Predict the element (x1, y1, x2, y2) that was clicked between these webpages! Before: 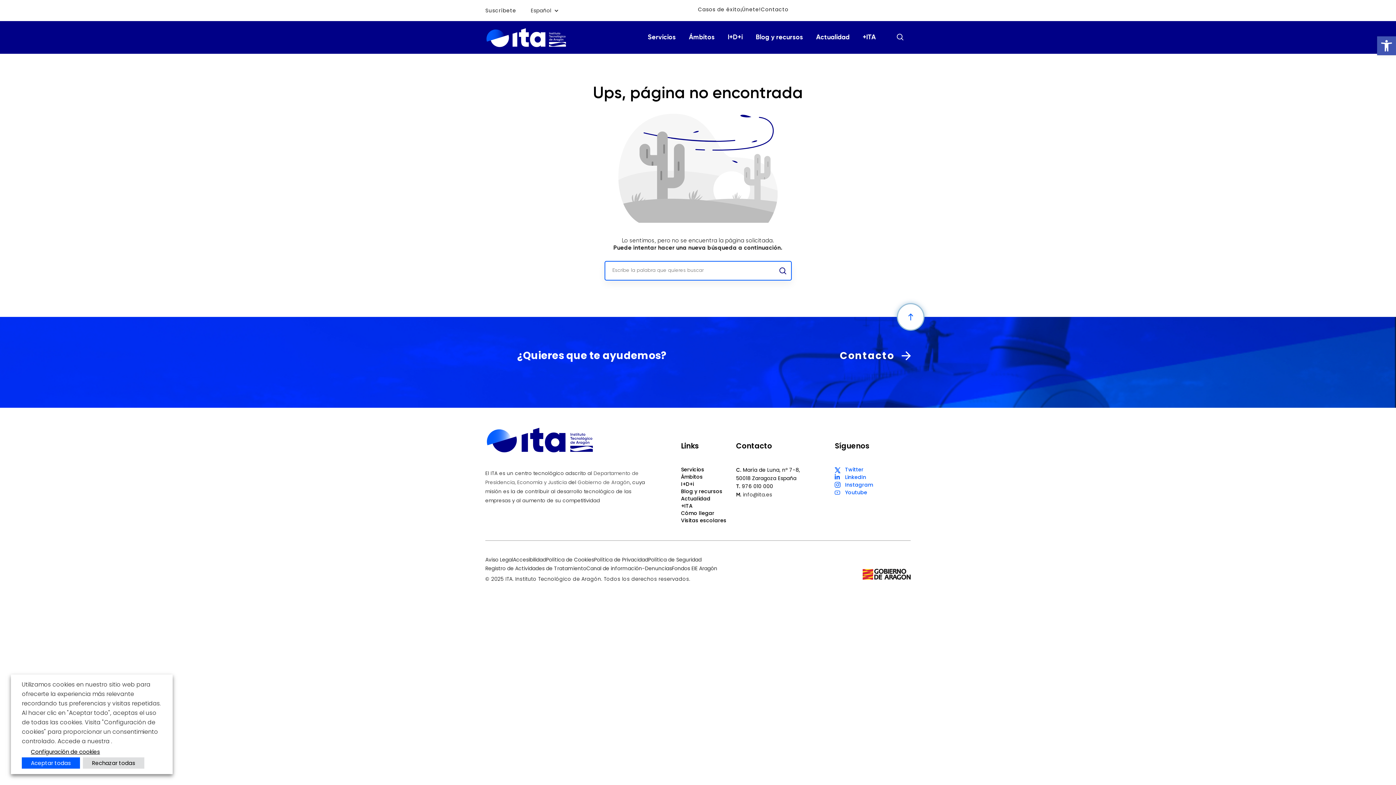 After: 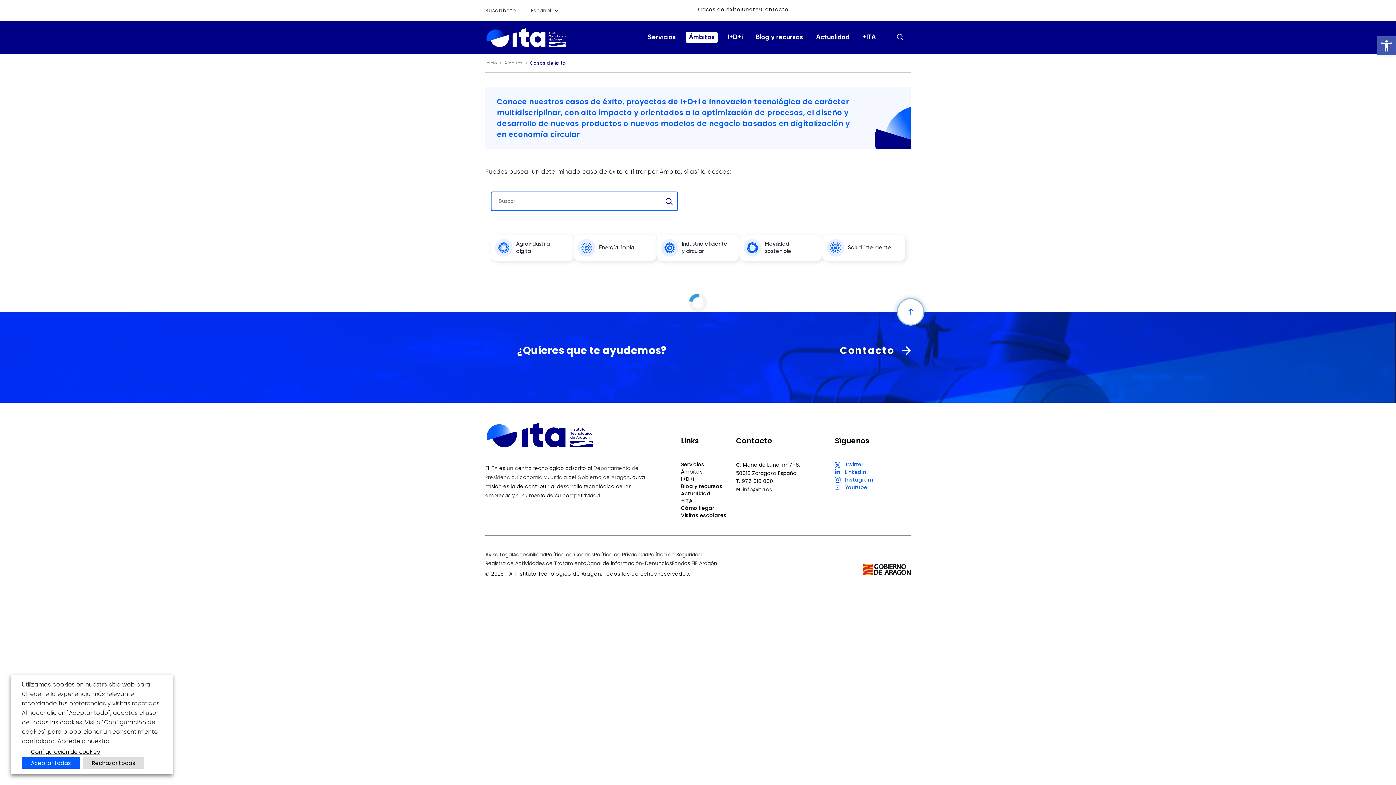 Action: label: Casos de éxito bbox: (698, 5, 740, 13)